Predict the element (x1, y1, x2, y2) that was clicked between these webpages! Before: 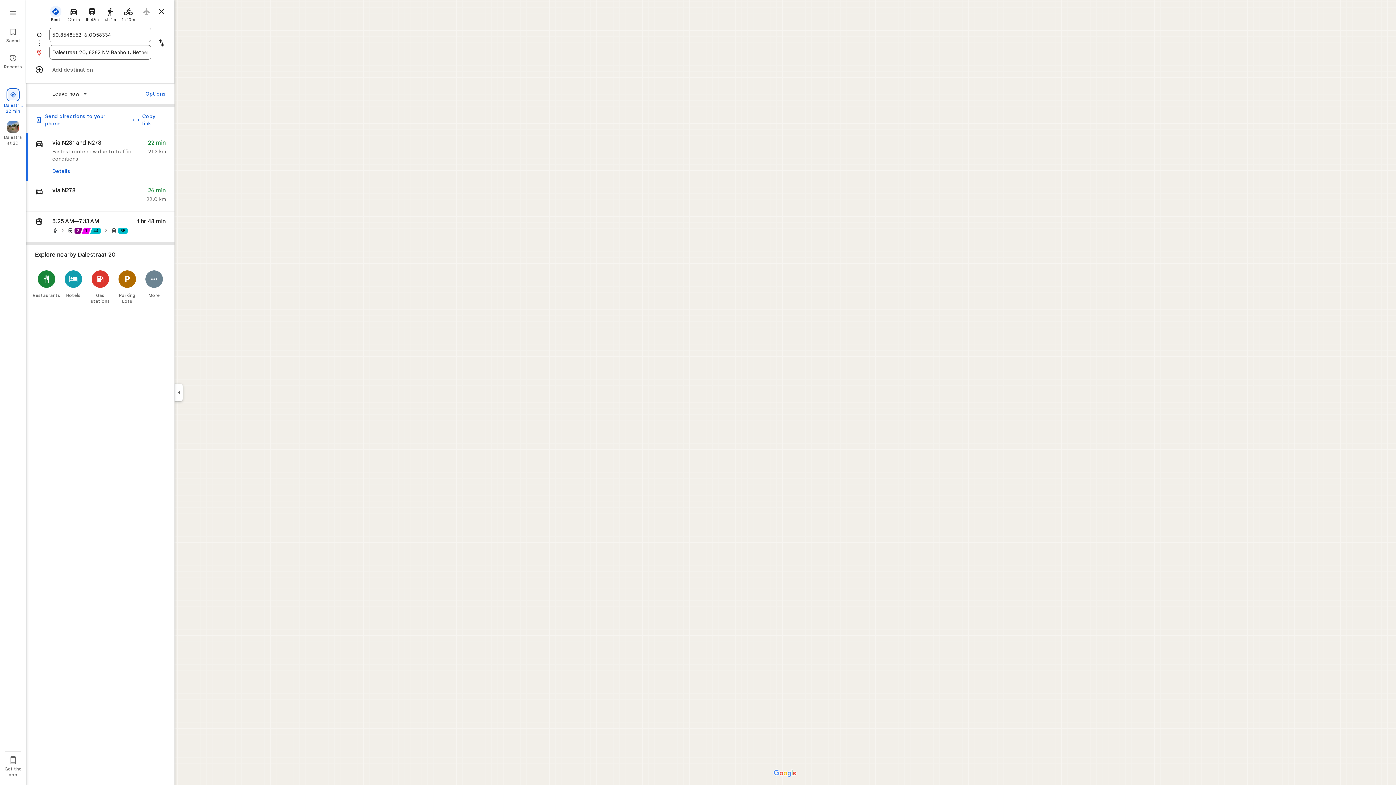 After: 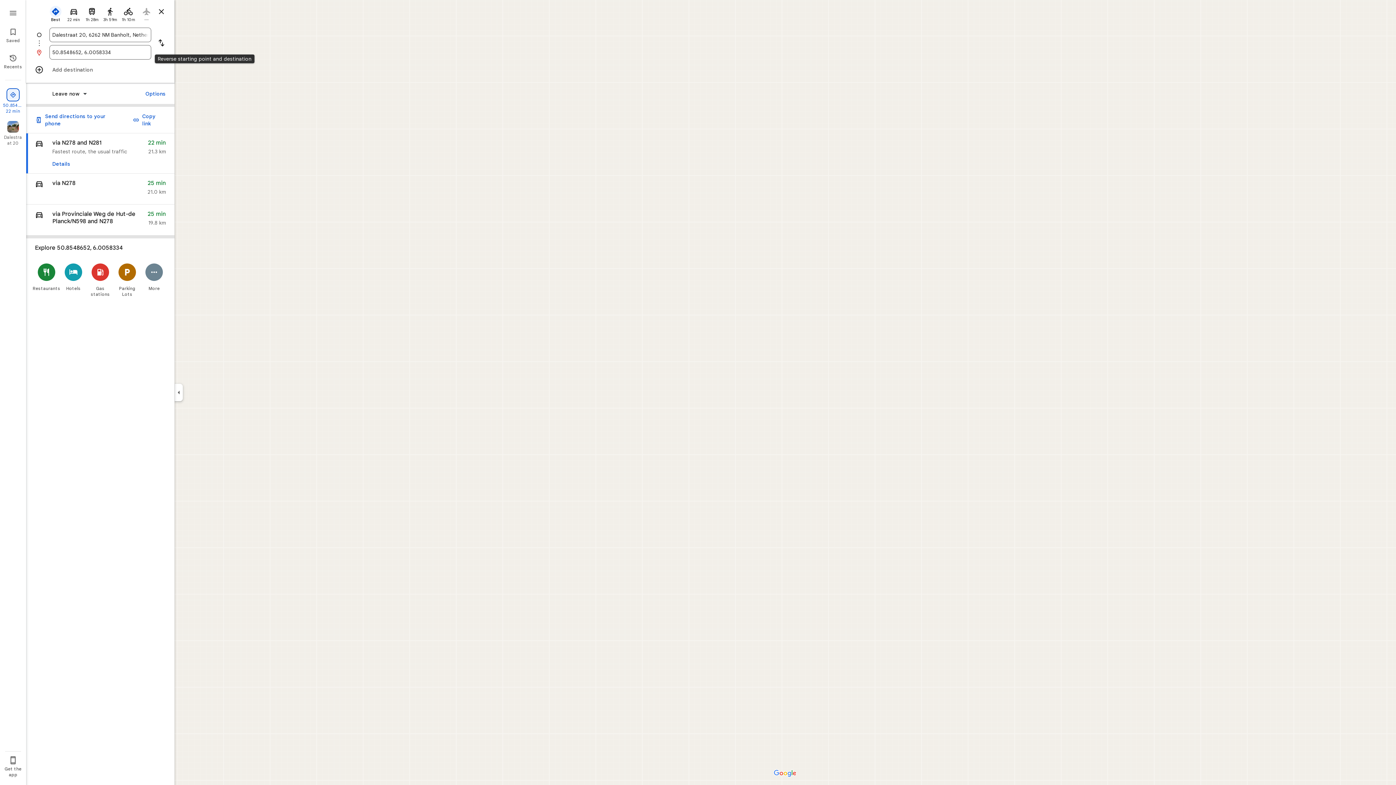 Action: bbox: (151, 32, 171, 54) label: Reverse starting point and destination